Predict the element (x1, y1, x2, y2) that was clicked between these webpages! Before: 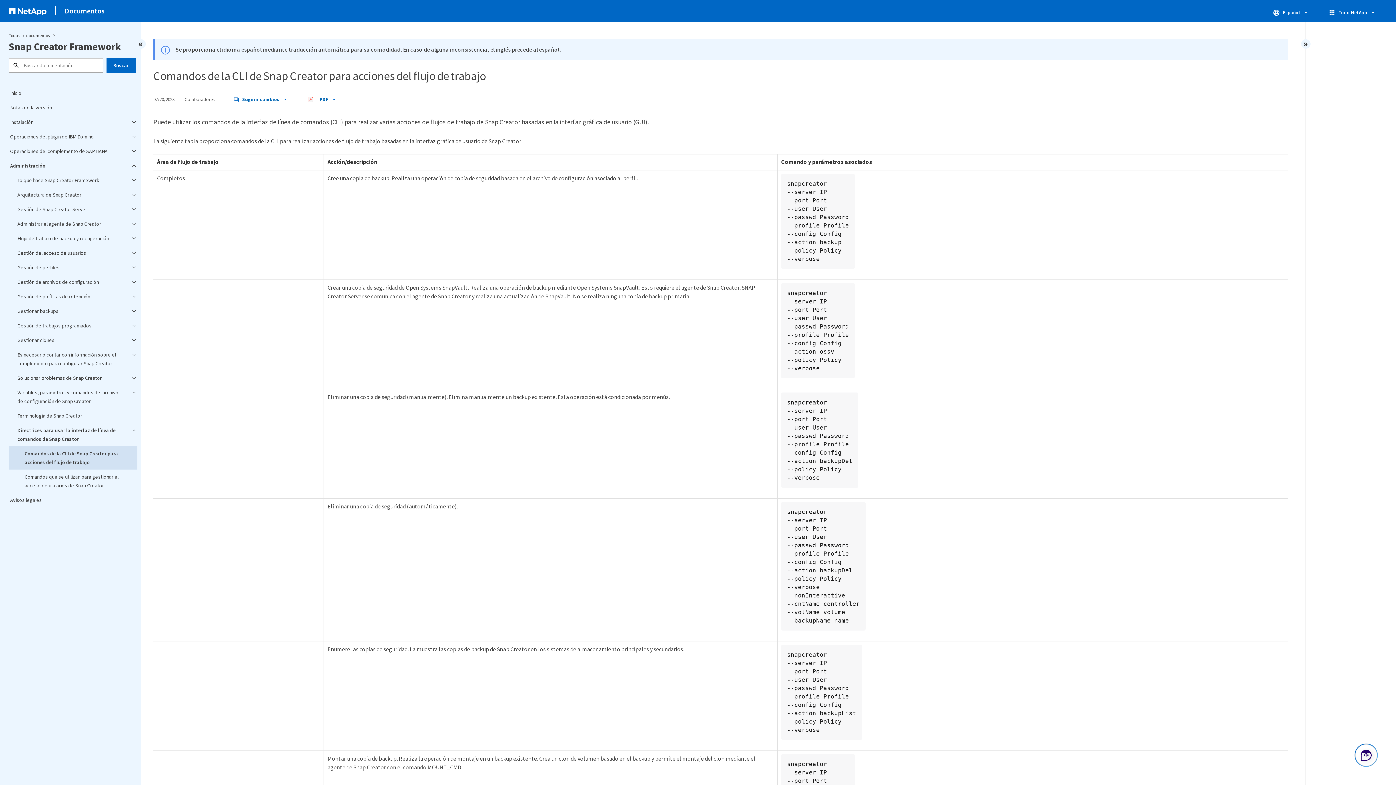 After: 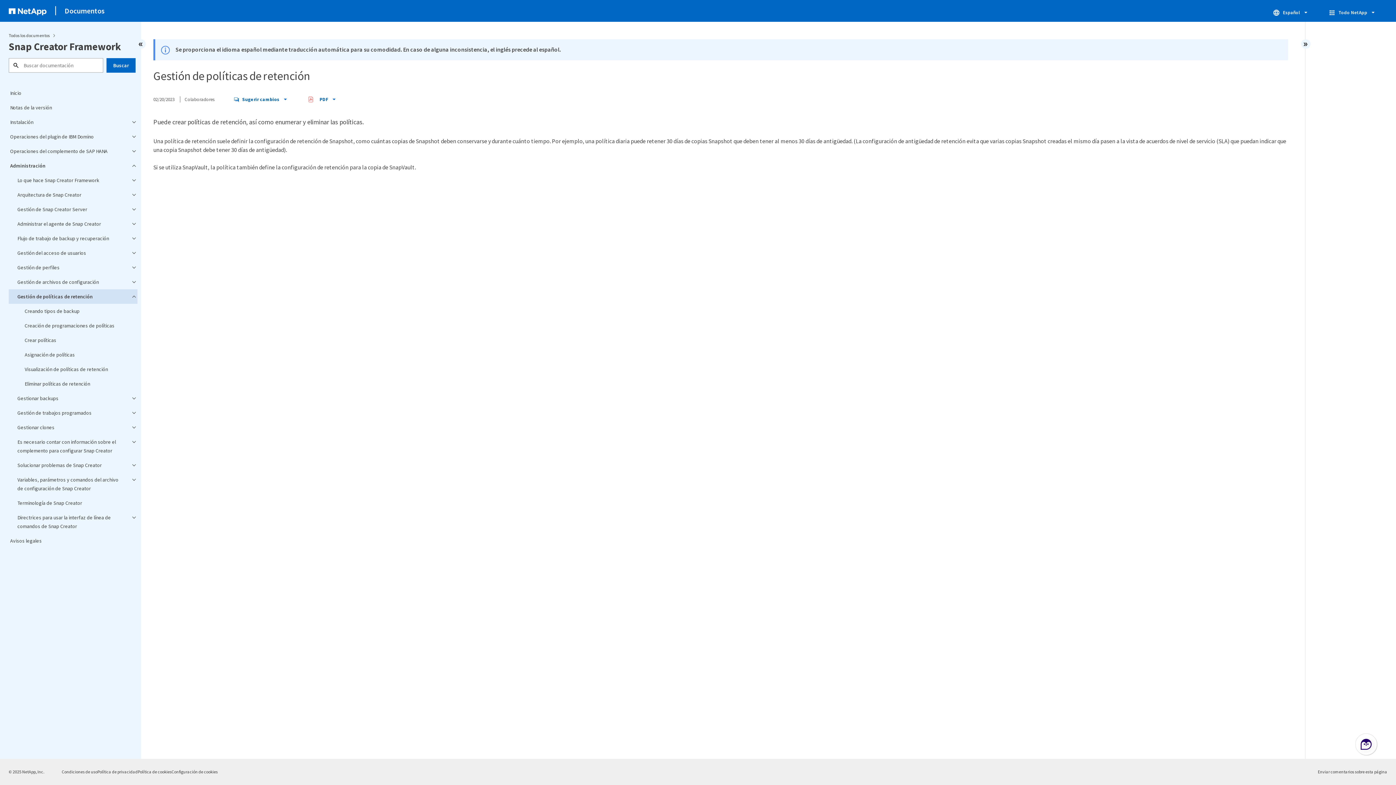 Action: bbox: (8, 289, 137, 304) label: Gestión de políticas de retención